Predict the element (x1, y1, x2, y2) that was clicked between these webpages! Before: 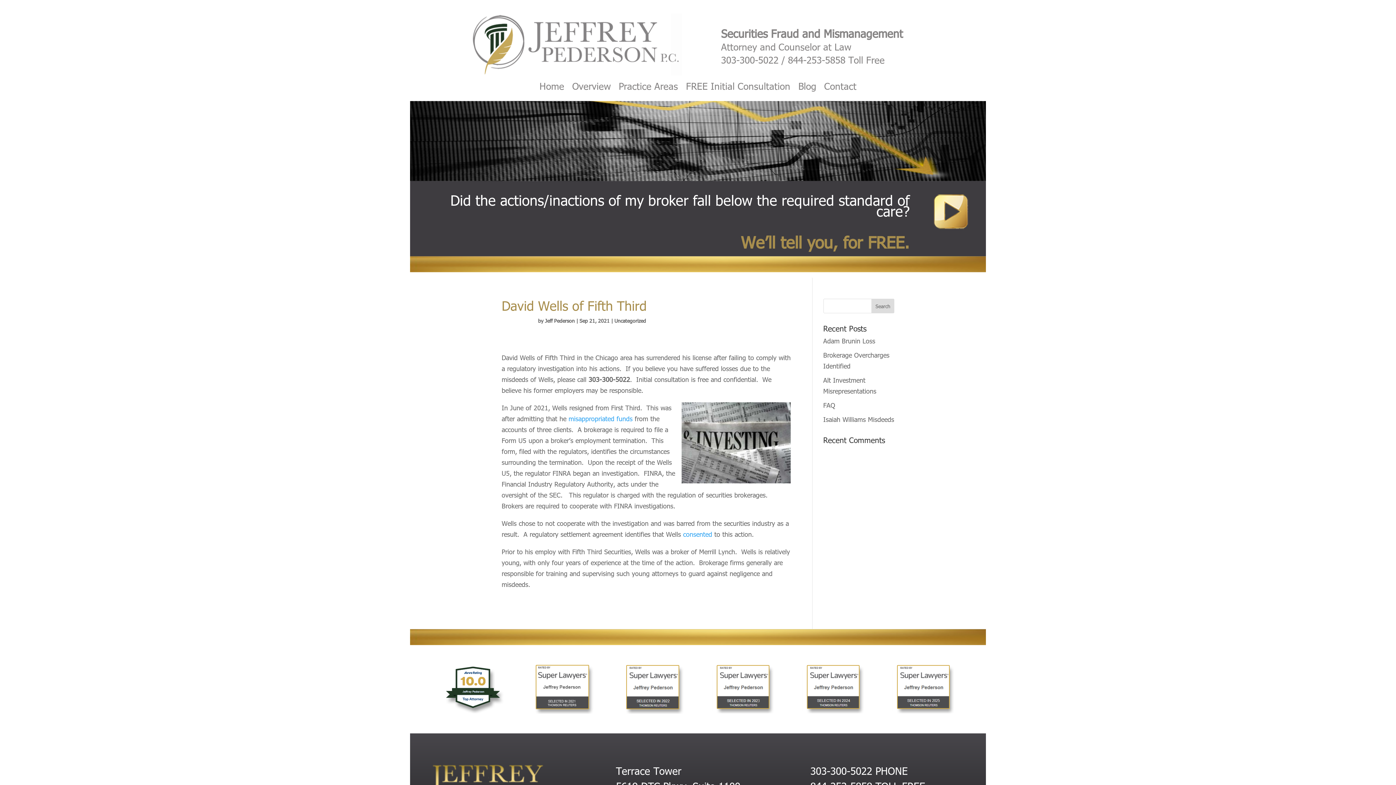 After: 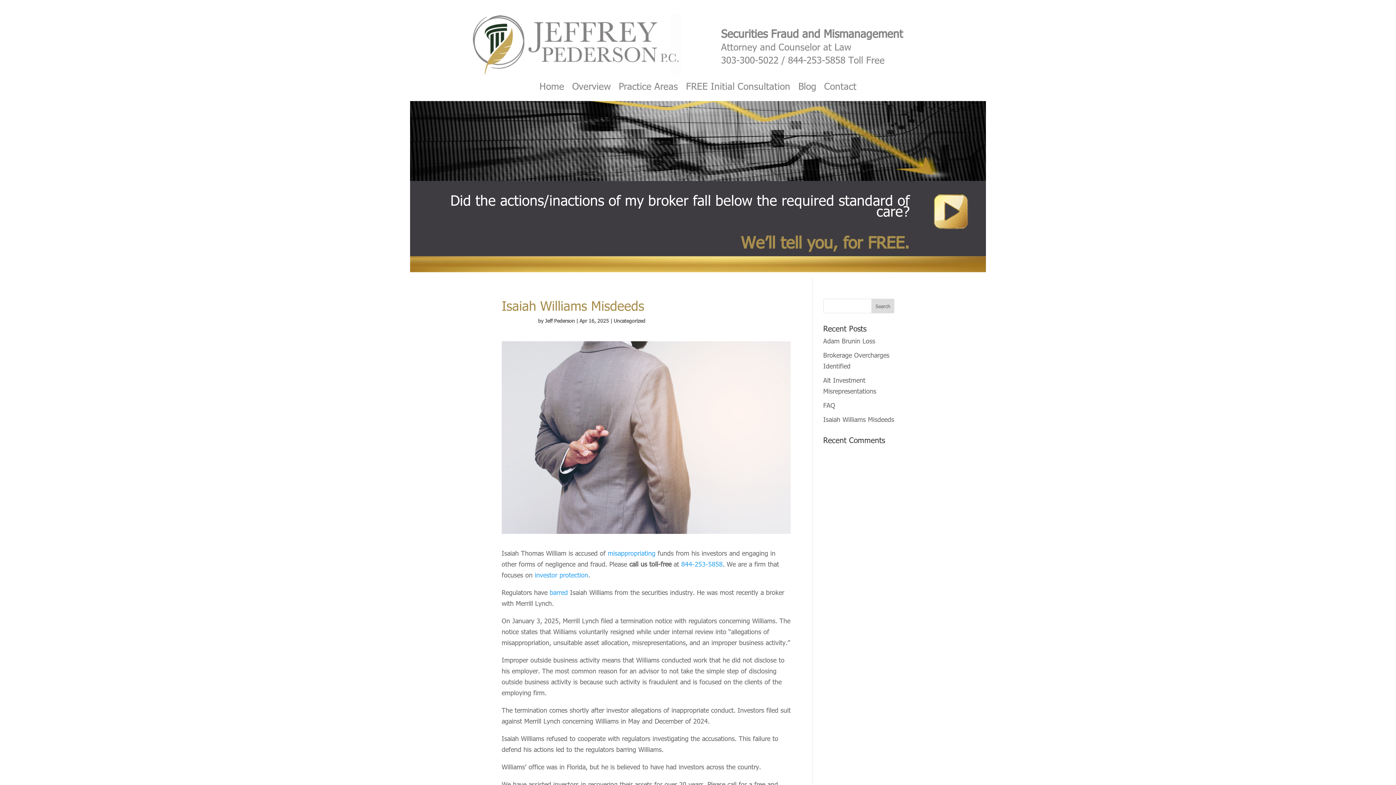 Action: bbox: (823, 415, 894, 423) label: Isaiah Williams Misdeeds